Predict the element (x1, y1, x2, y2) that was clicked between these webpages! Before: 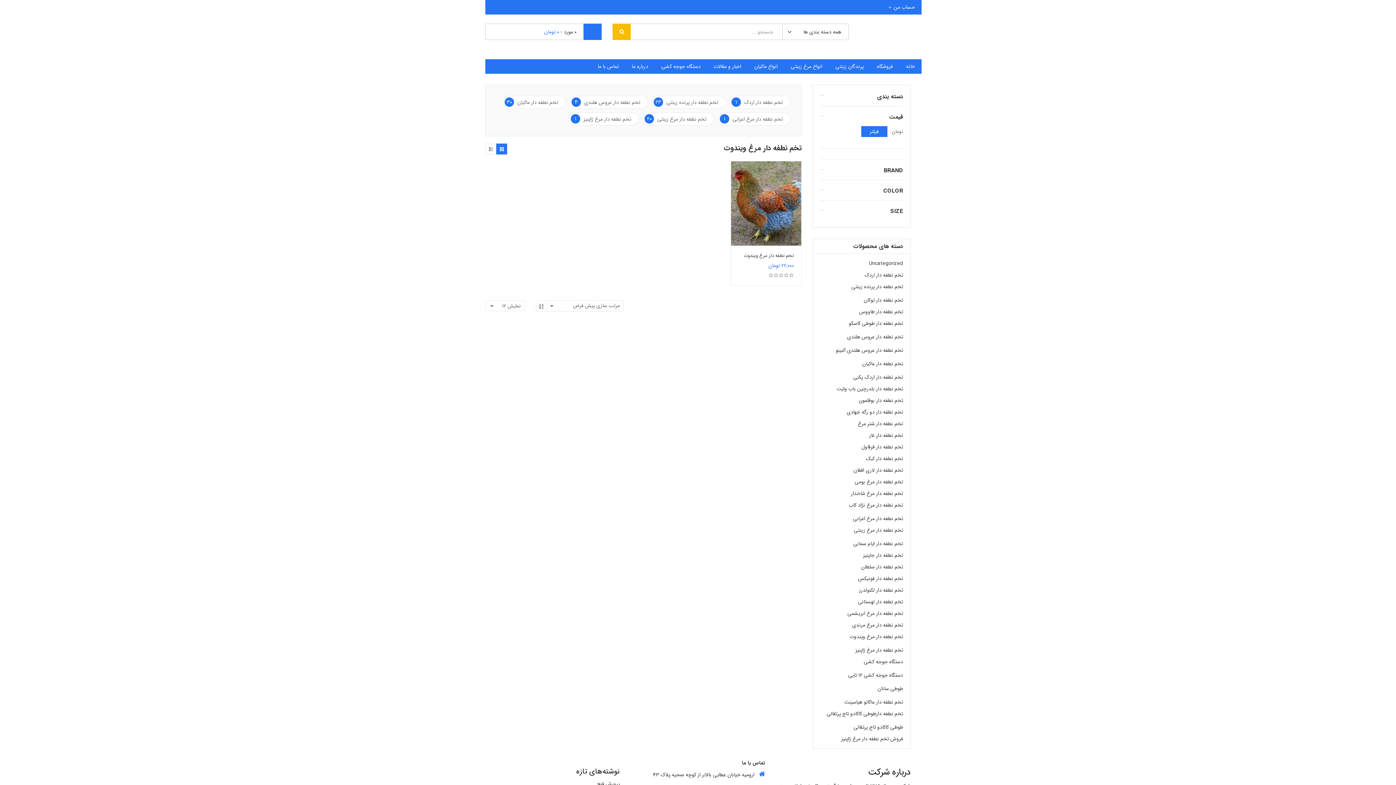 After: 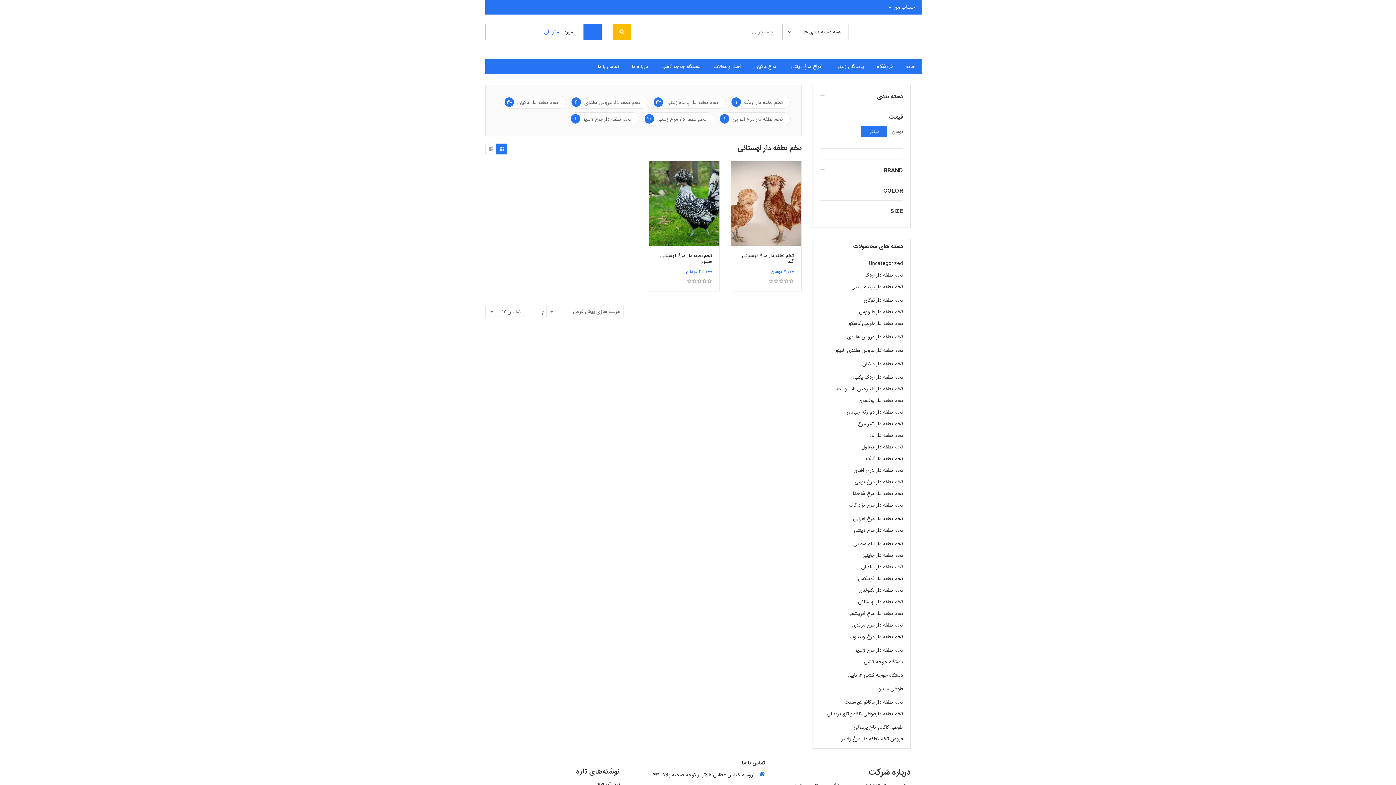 Action: label: تخم نطفه دار لهستانی bbox: (858, 598, 903, 606)